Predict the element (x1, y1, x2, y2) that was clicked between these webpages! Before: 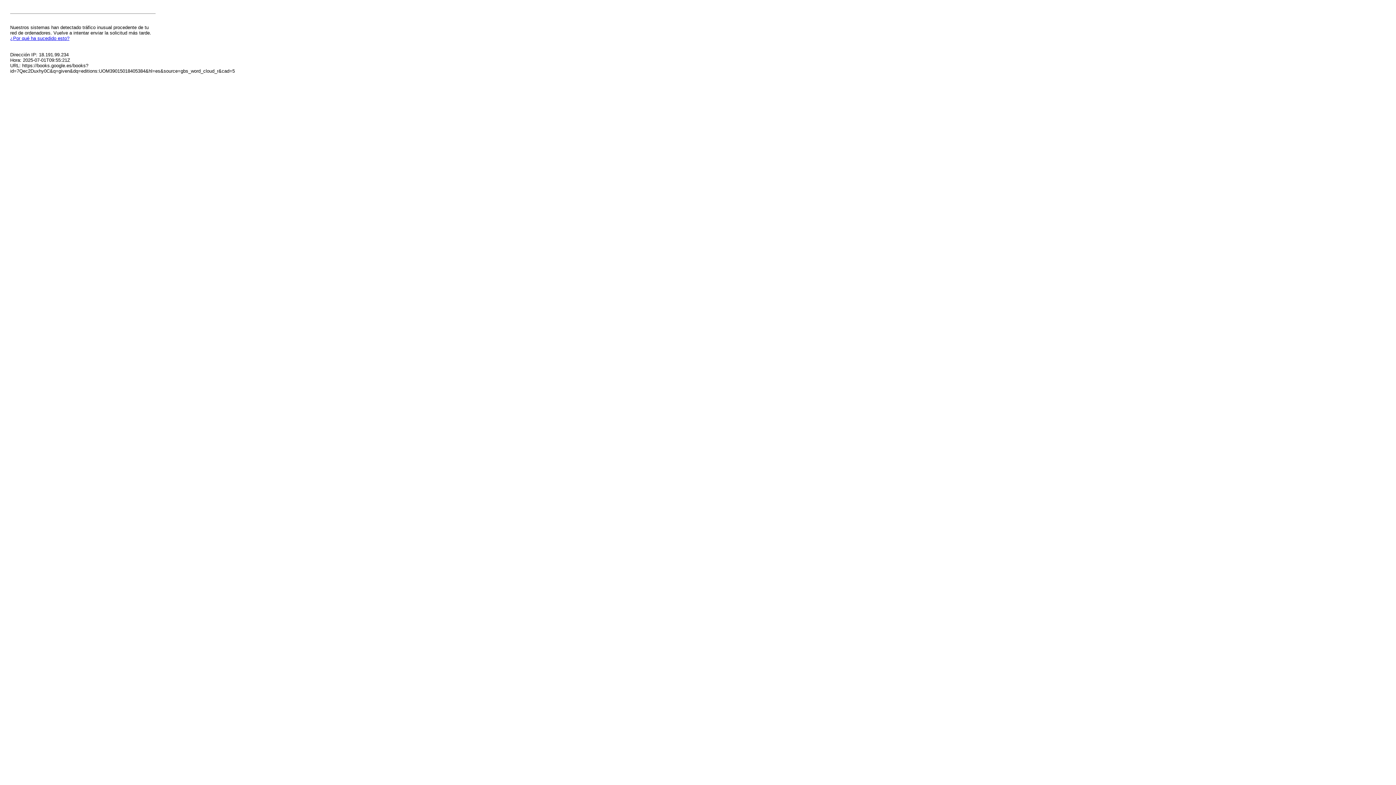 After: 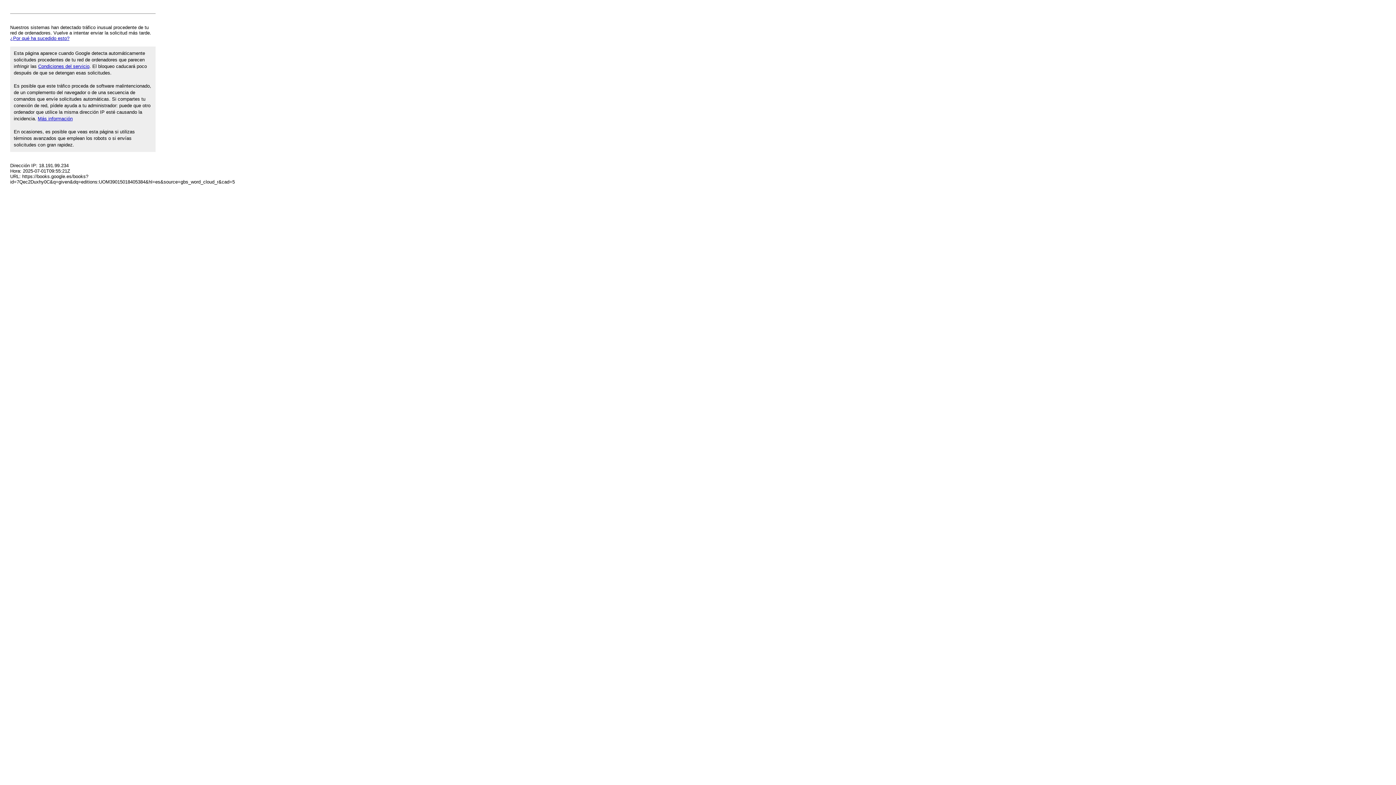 Action: label: ¿Por qué ha sucedido esto? bbox: (10, 35, 69, 41)